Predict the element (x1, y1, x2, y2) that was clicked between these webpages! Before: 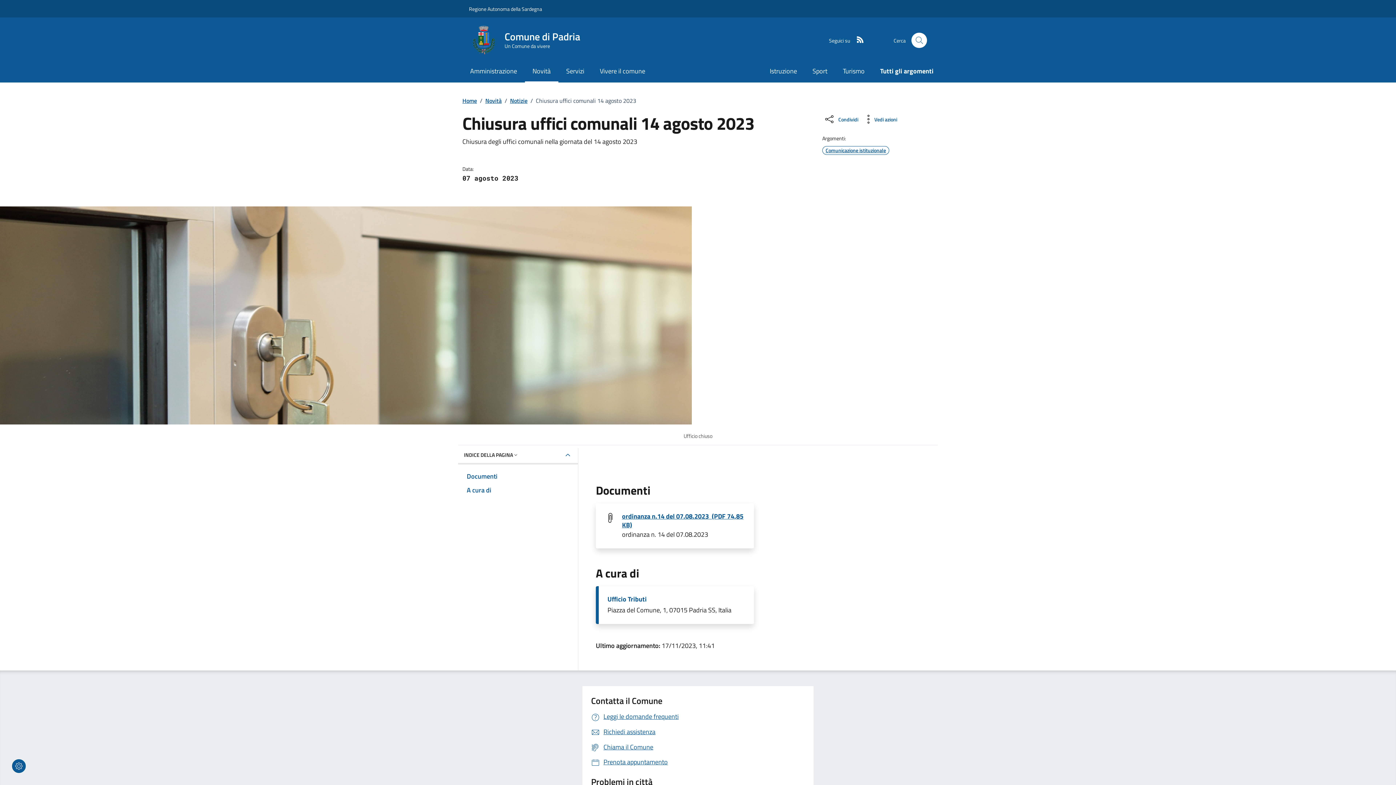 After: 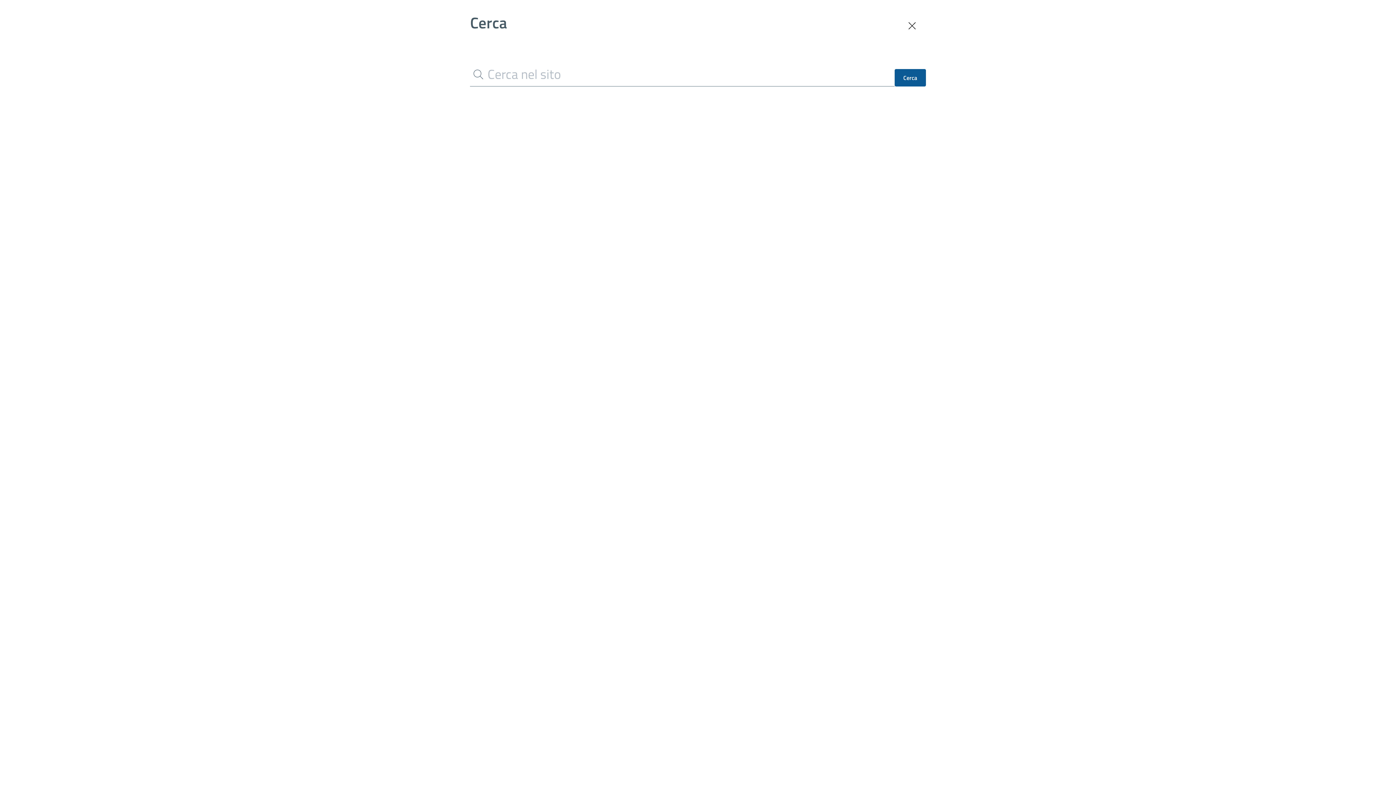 Action: label: Cerca nel sito bbox: (911, 32, 927, 48)